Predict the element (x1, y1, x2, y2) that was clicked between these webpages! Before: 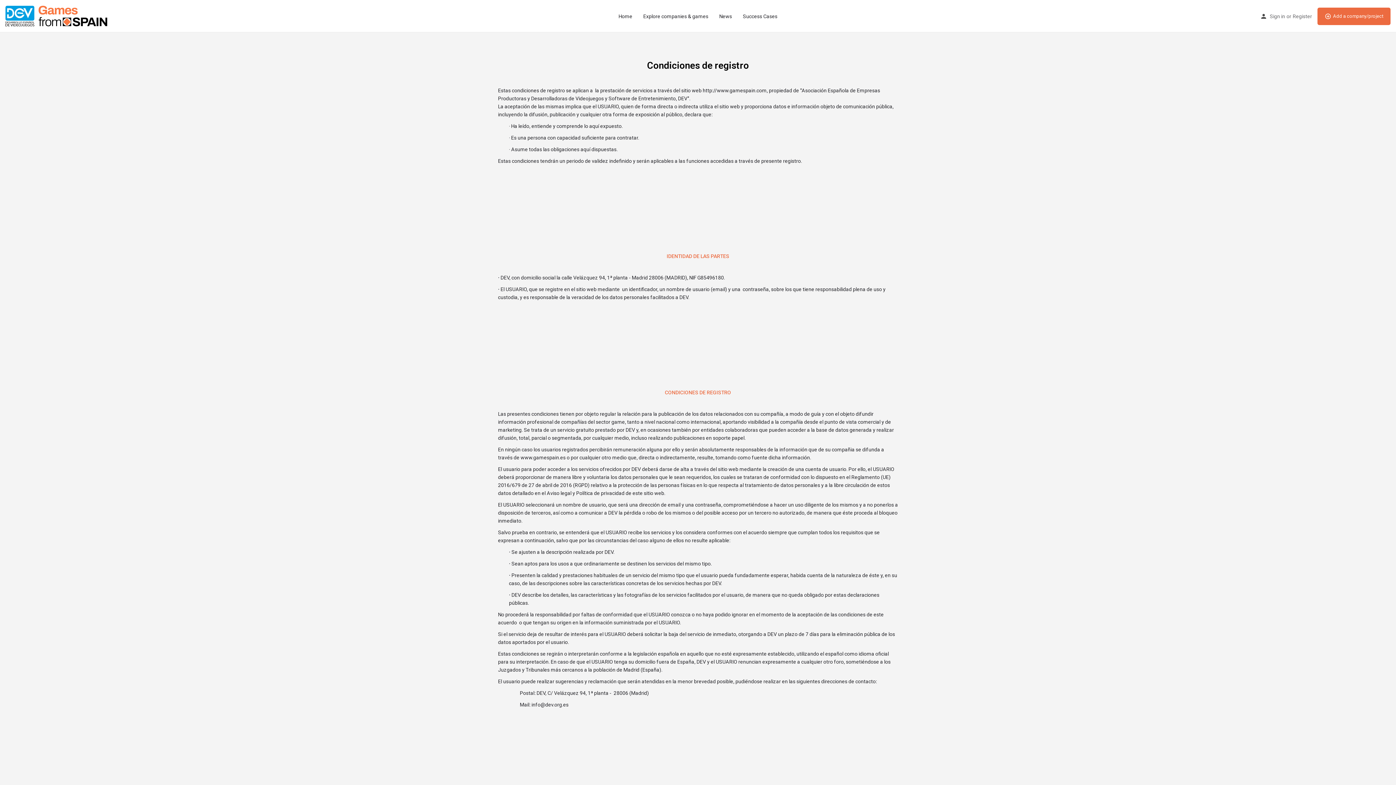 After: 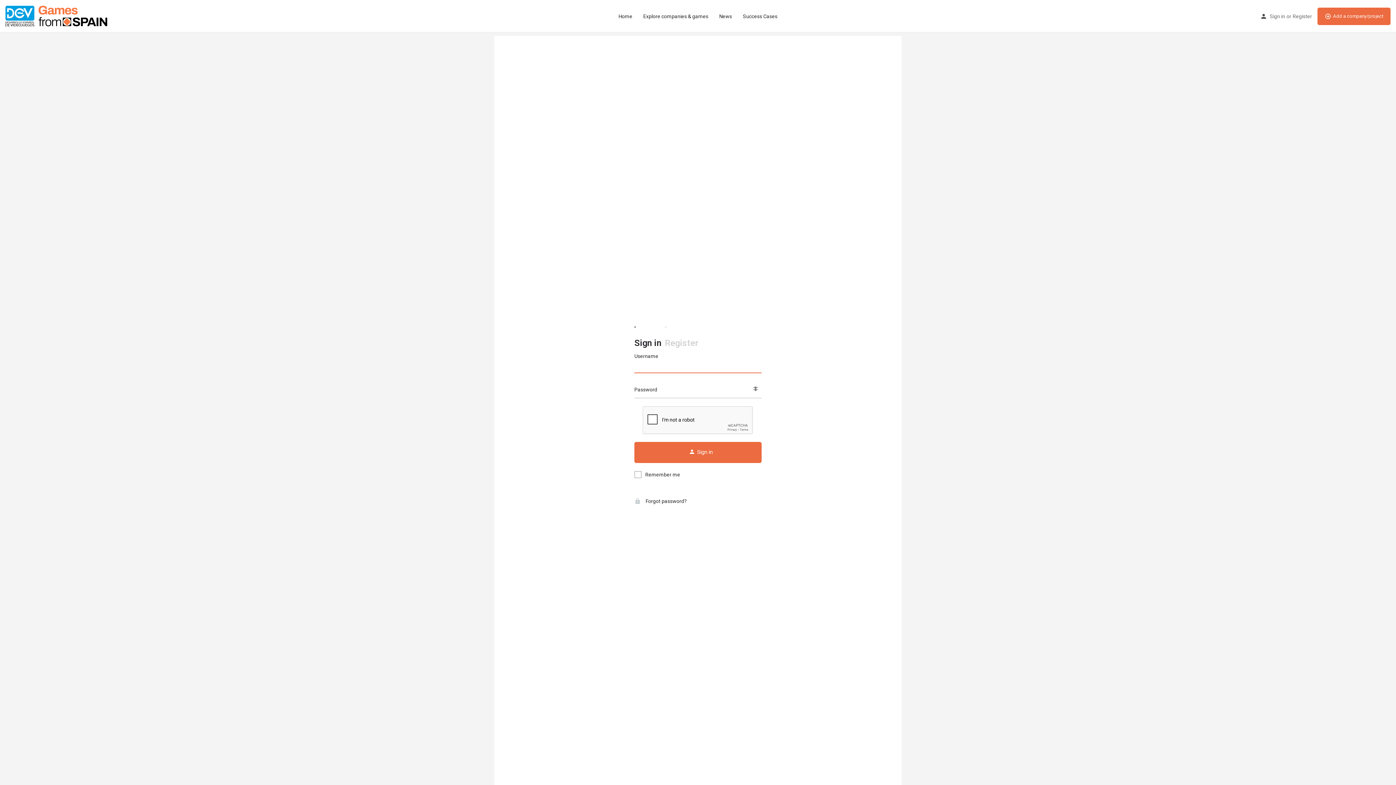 Action: label: Sign in bbox: (1270, 11, 1285, 20)